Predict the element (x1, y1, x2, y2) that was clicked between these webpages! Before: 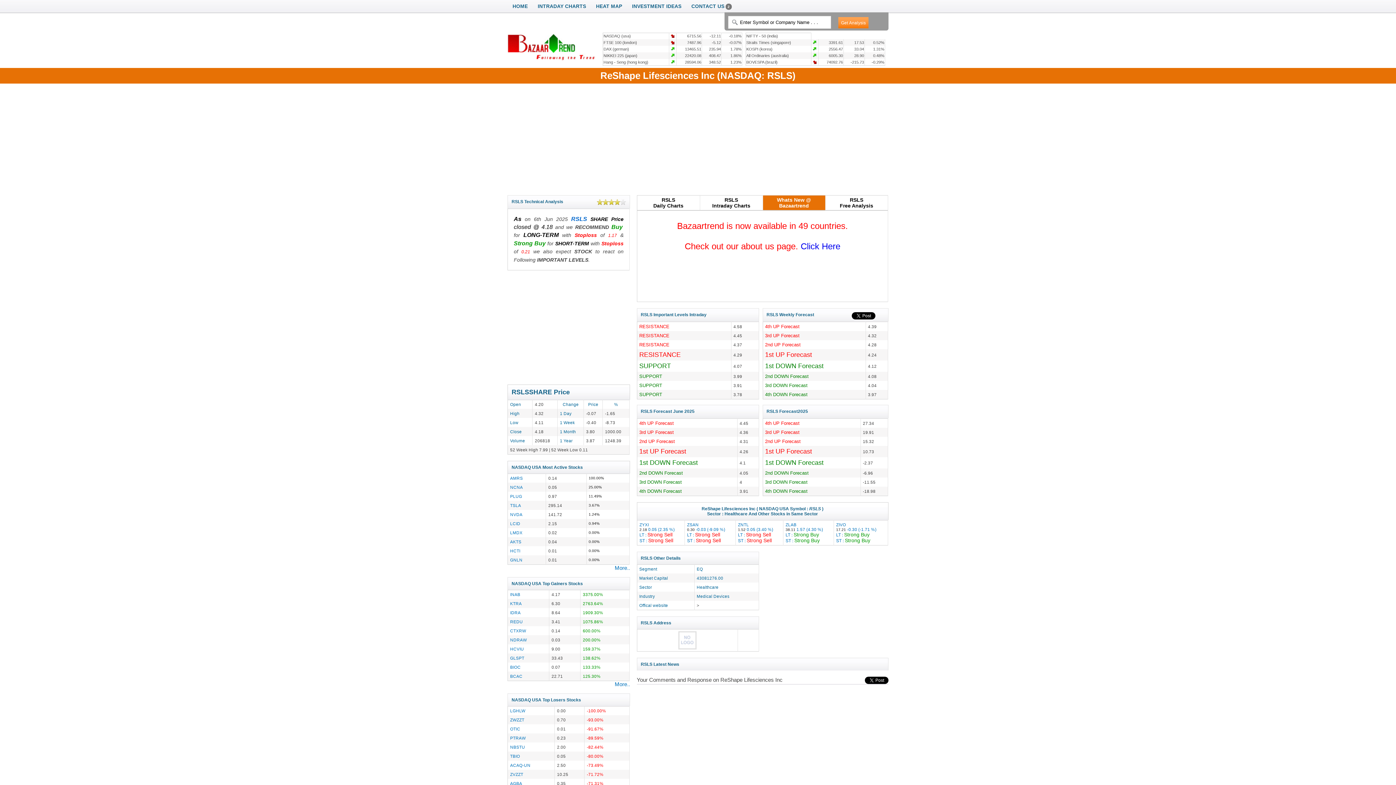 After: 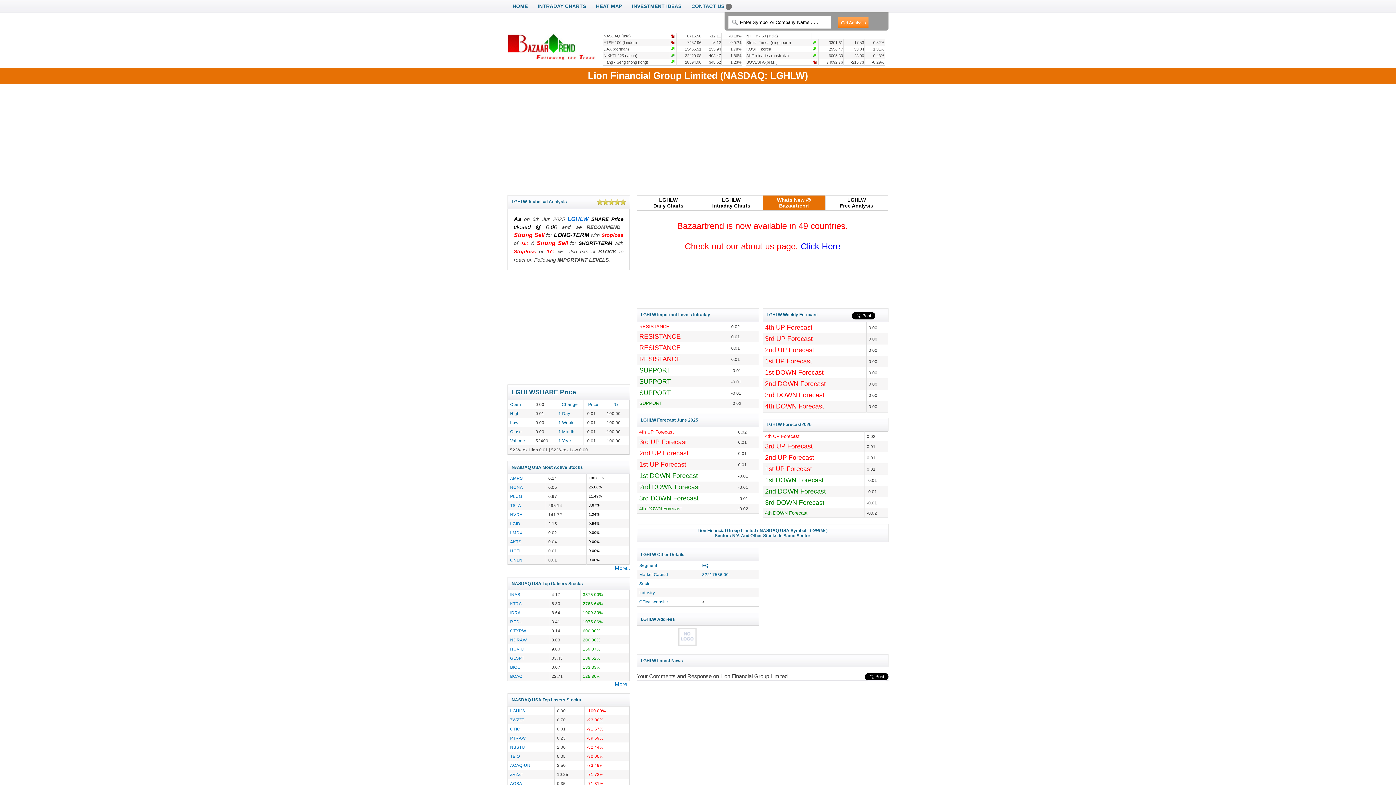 Action: label: LGHLW bbox: (510, 708, 525, 713)